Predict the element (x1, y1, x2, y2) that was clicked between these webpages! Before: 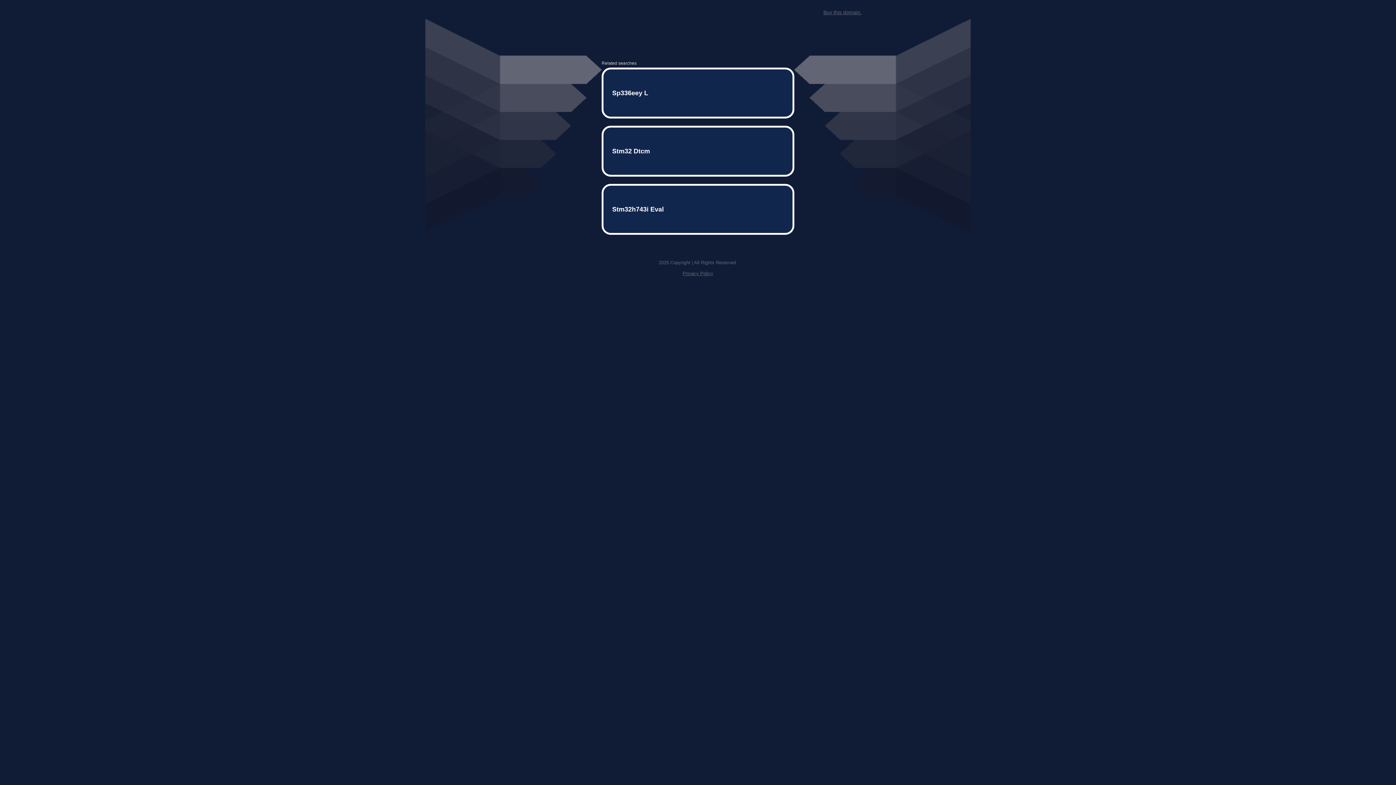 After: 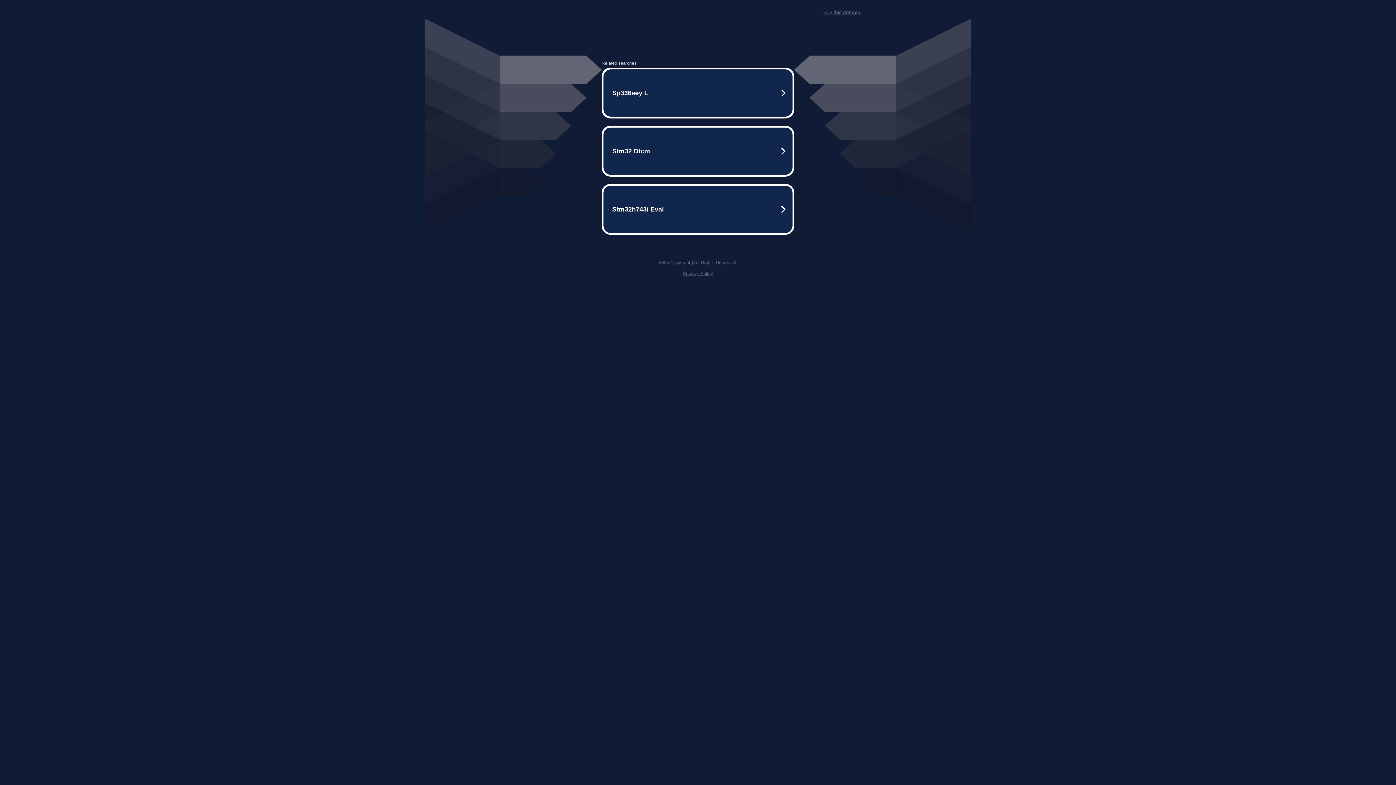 Action: label: Privacy Policy bbox: (682, 259, 713, 264)